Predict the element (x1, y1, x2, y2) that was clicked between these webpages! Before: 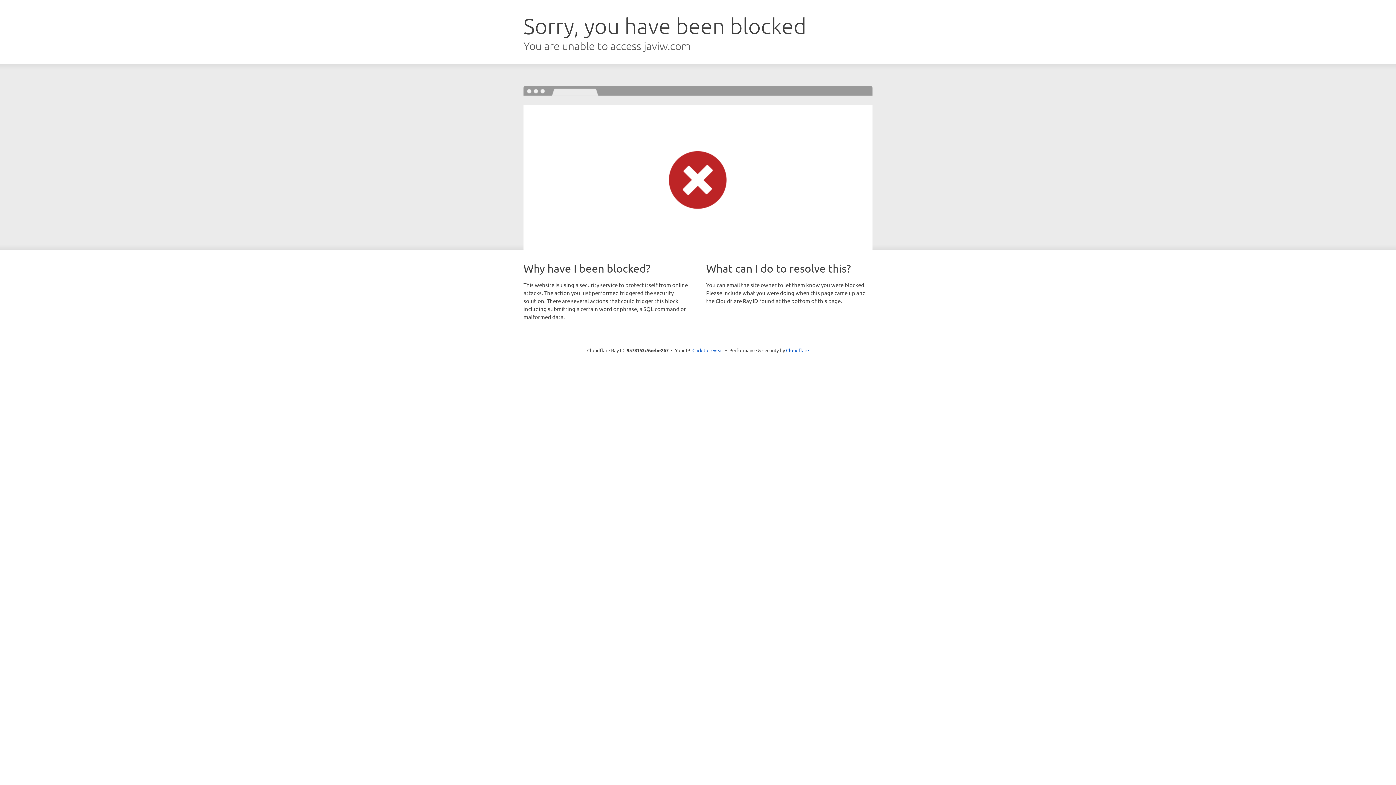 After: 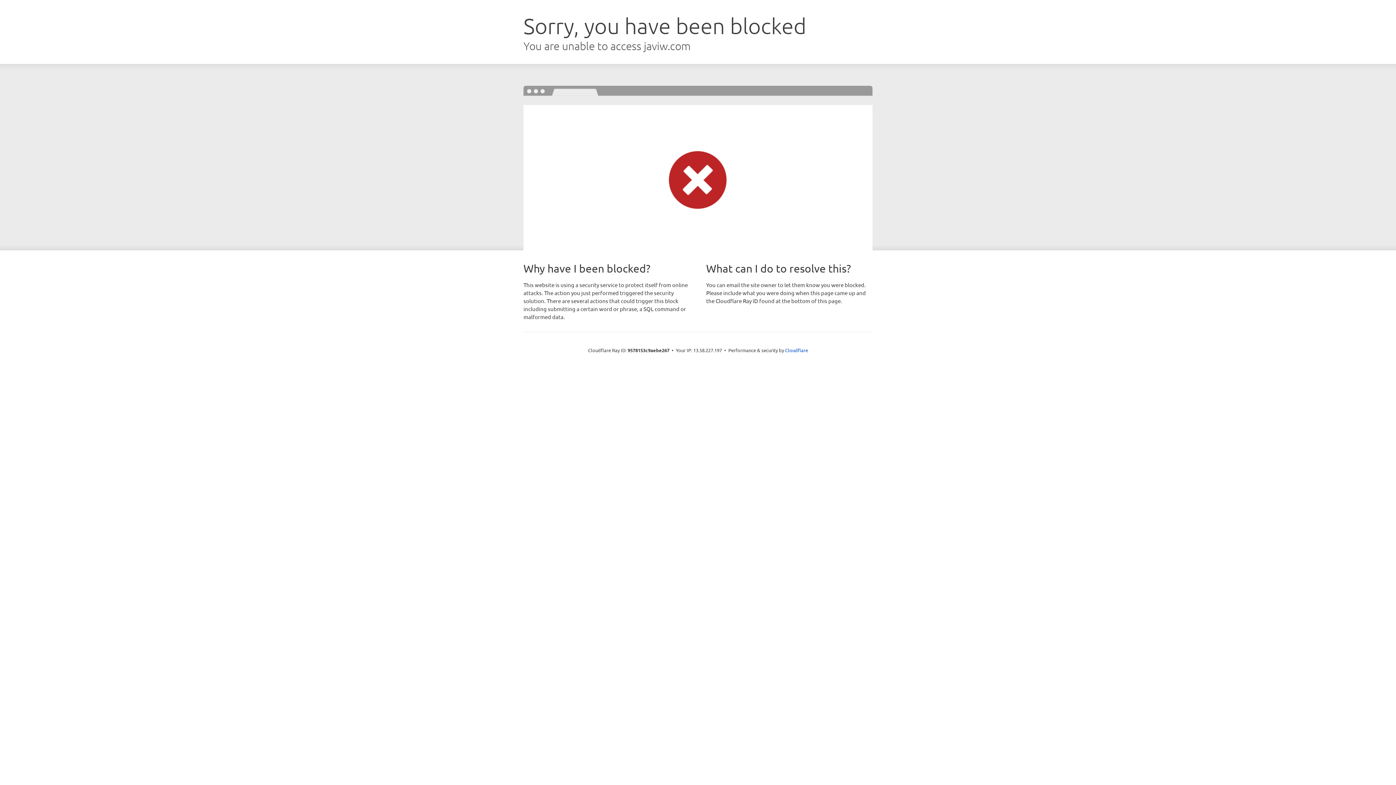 Action: label: Click to reveal bbox: (692, 346, 723, 353)